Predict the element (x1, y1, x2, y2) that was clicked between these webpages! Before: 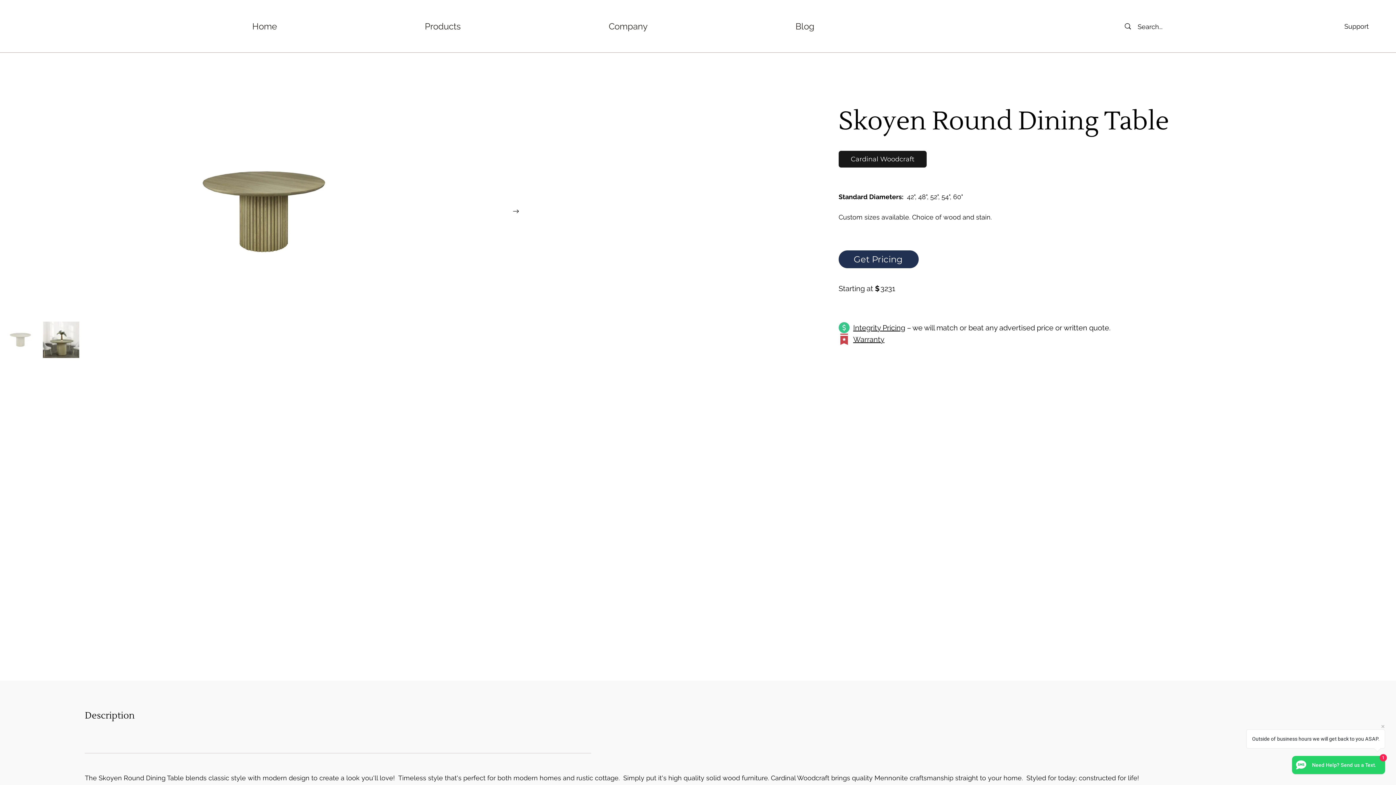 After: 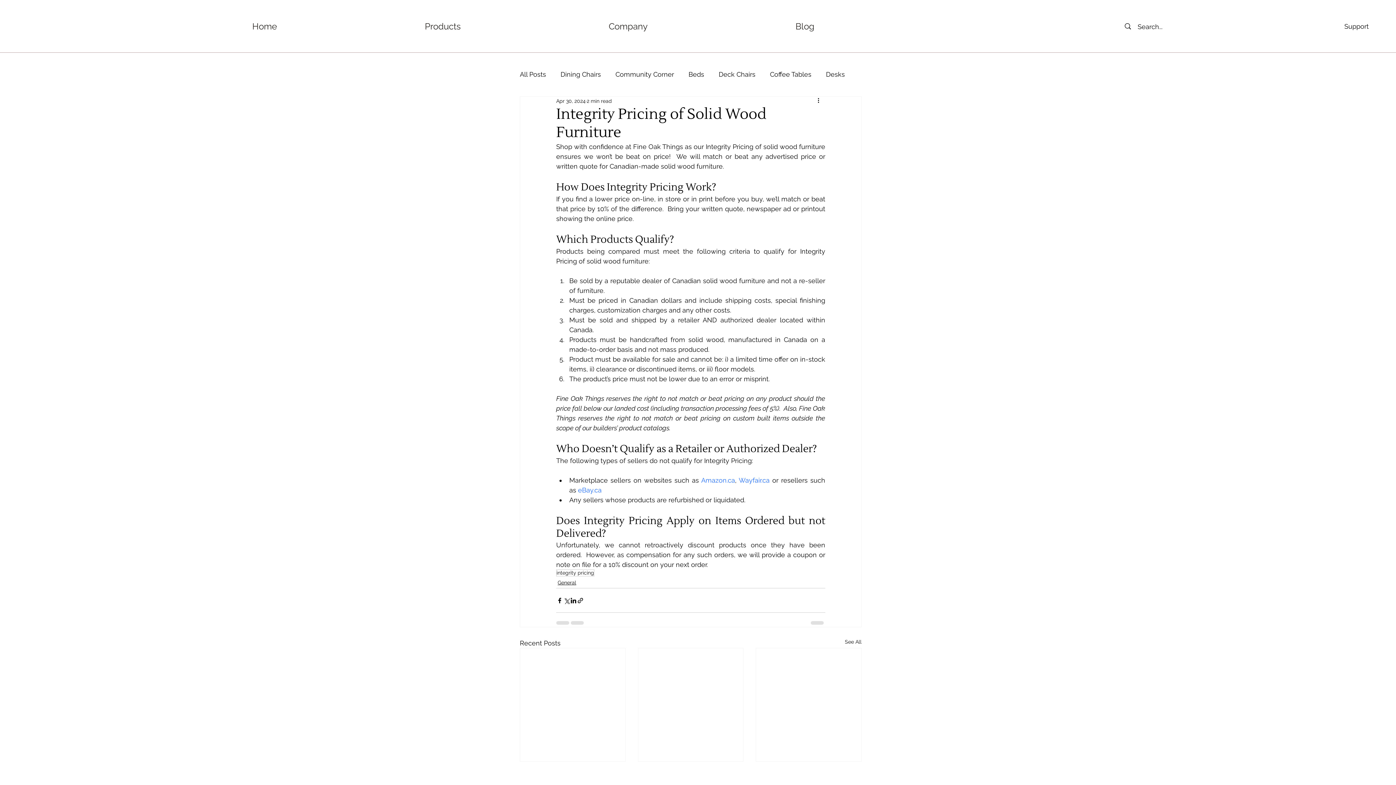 Action: label: Integrity Pricing bbox: (853, 323, 905, 332)